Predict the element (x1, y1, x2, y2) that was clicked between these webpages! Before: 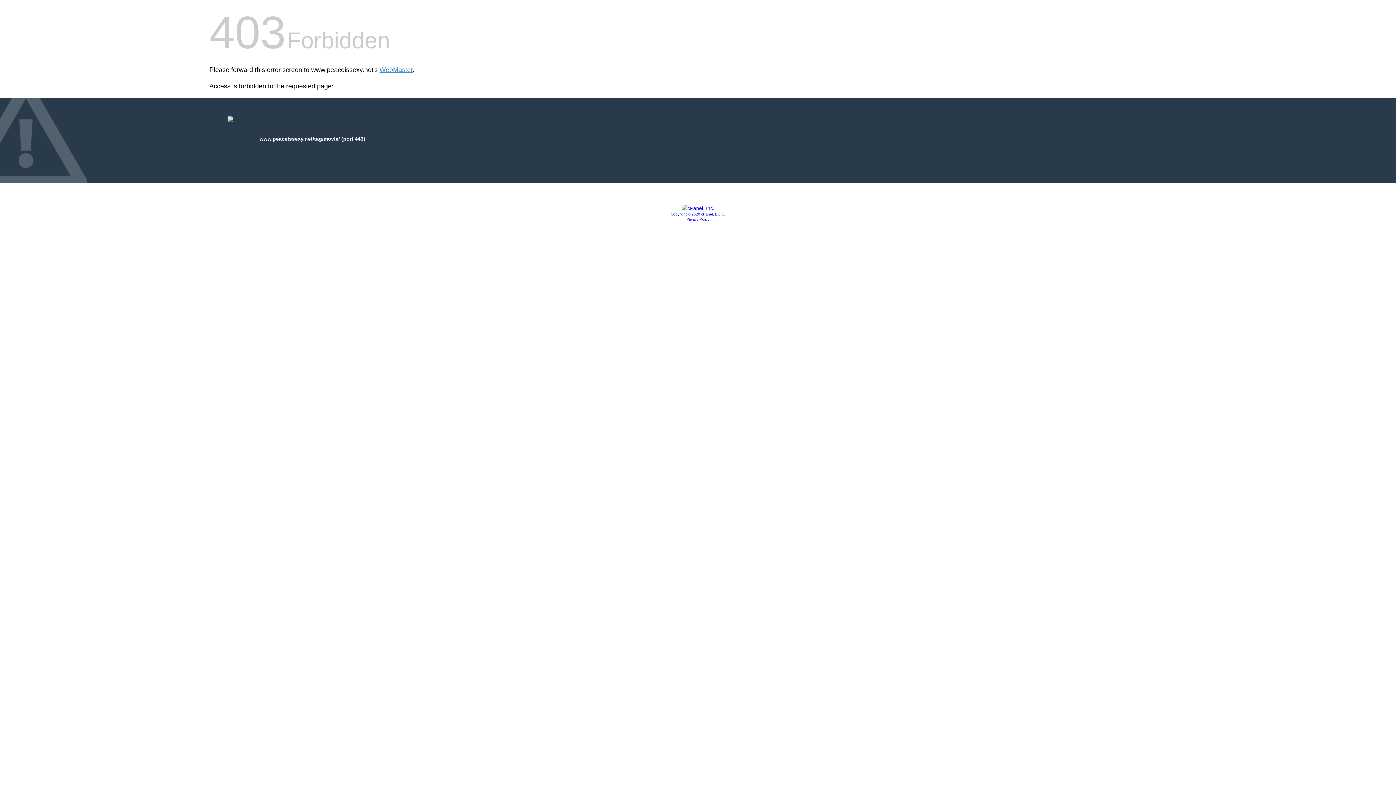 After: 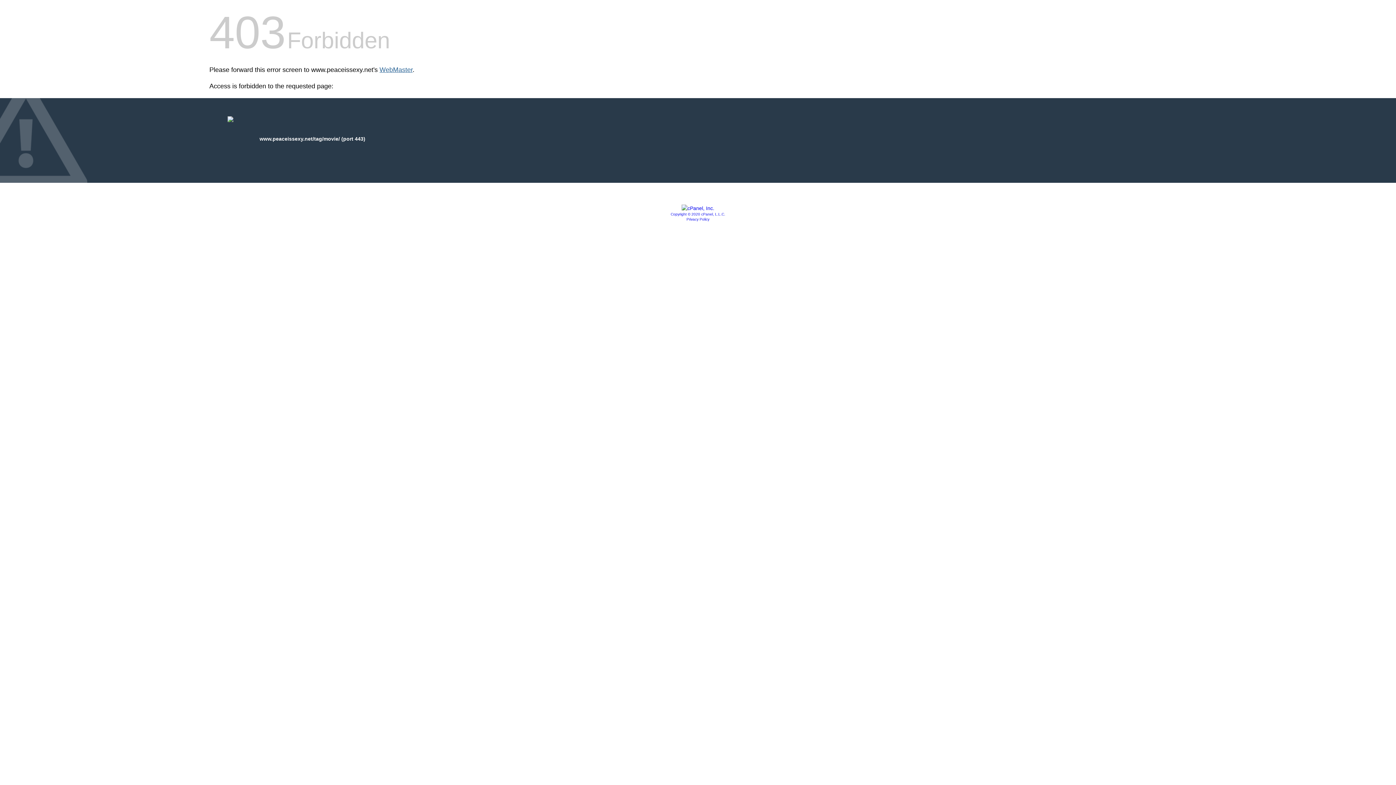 Action: bbox: (379, 66, 412, 73) label: WebMaster